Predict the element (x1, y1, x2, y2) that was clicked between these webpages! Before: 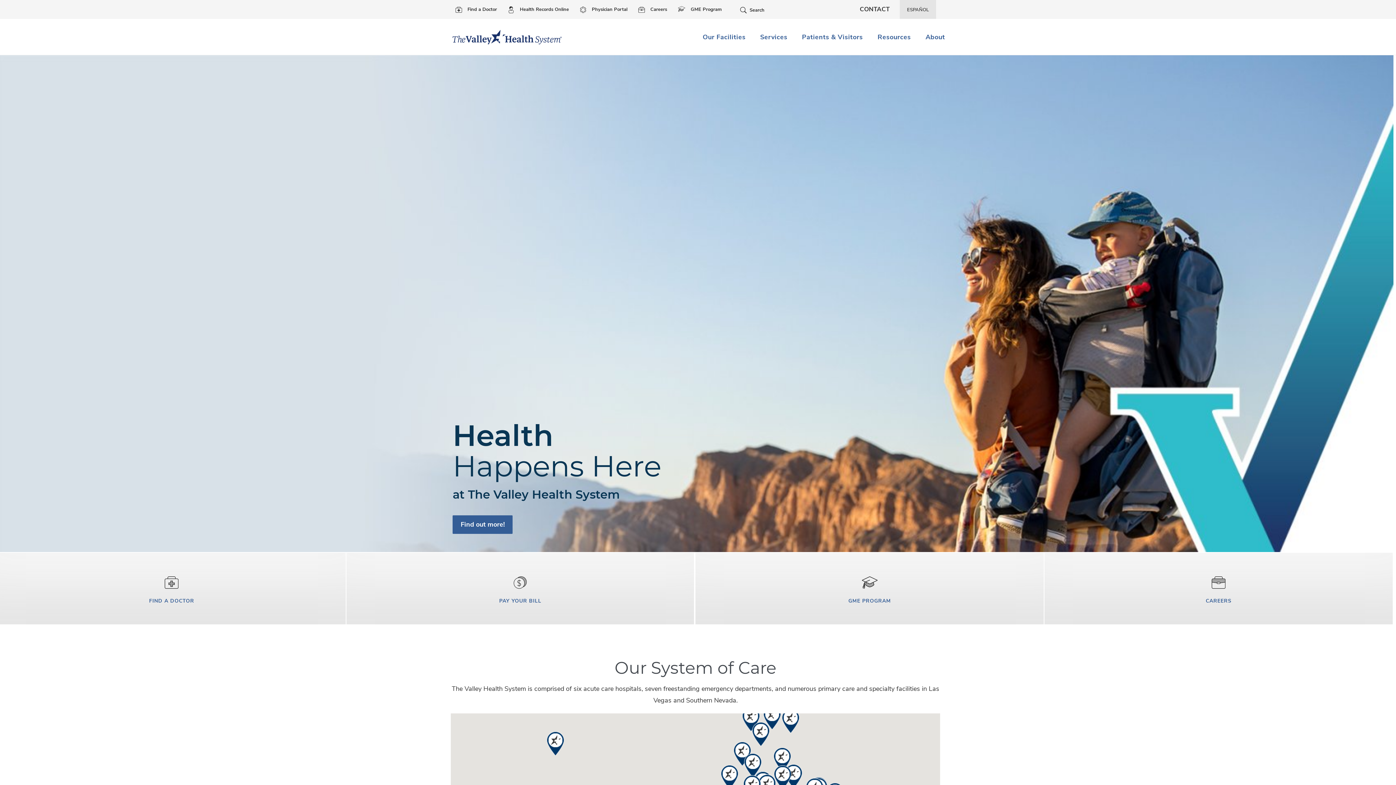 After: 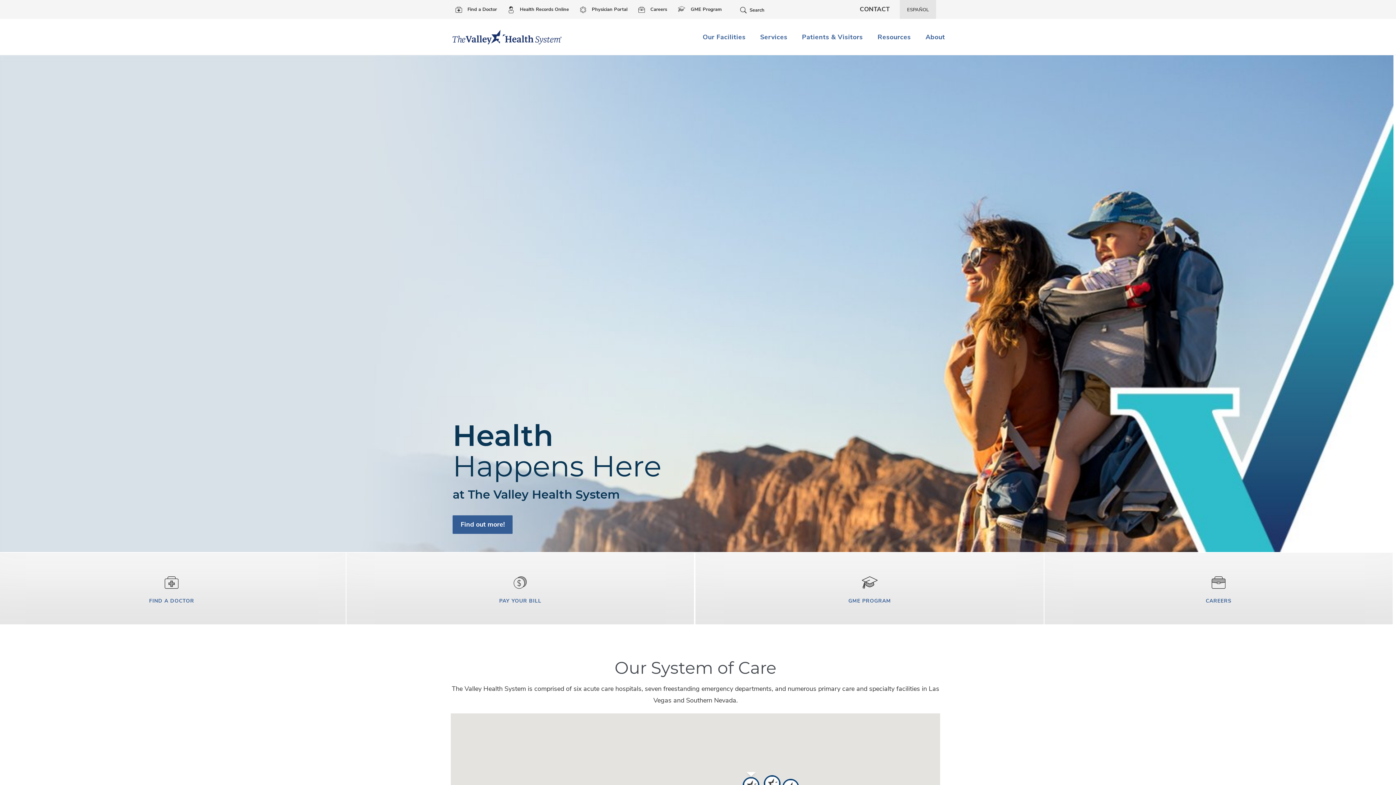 Action: bbox: (742, 707, 760, 732)